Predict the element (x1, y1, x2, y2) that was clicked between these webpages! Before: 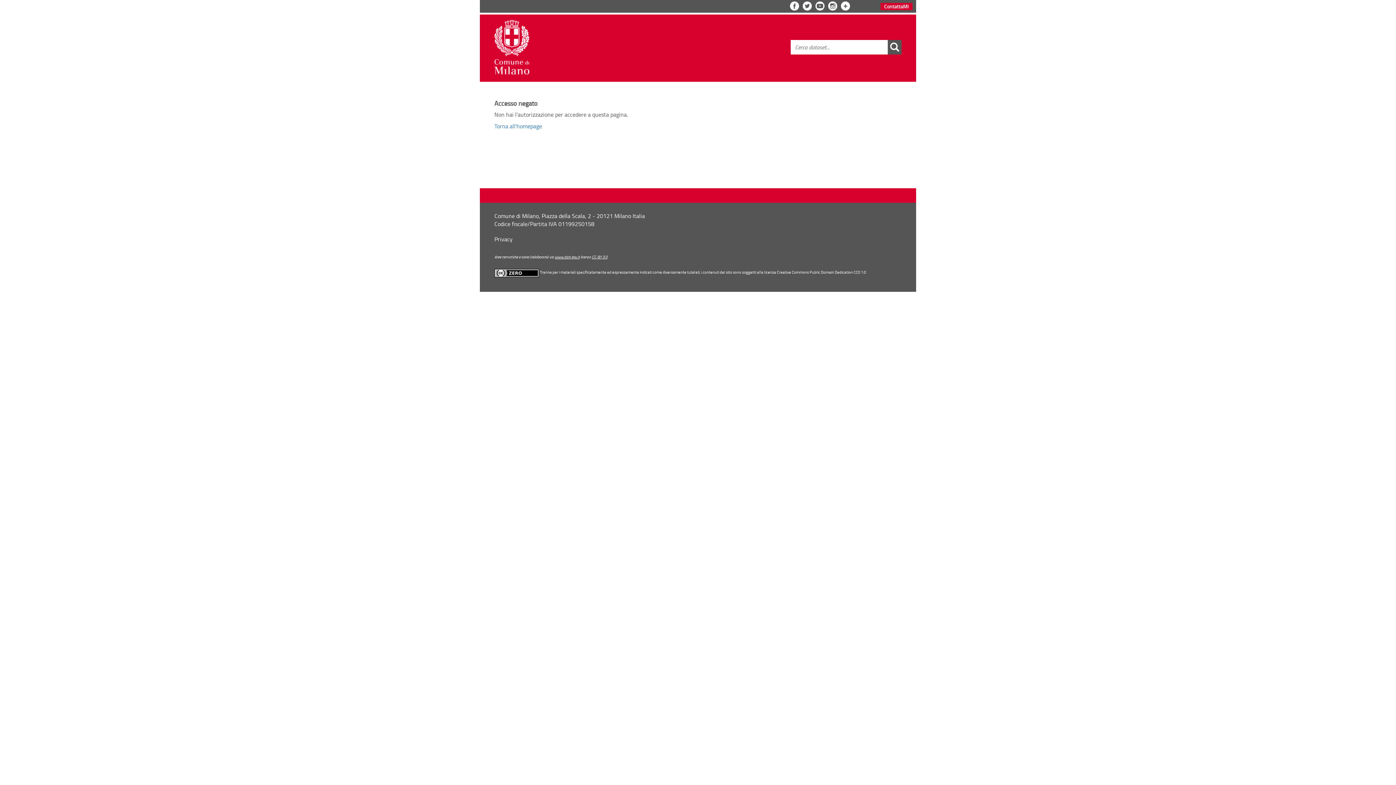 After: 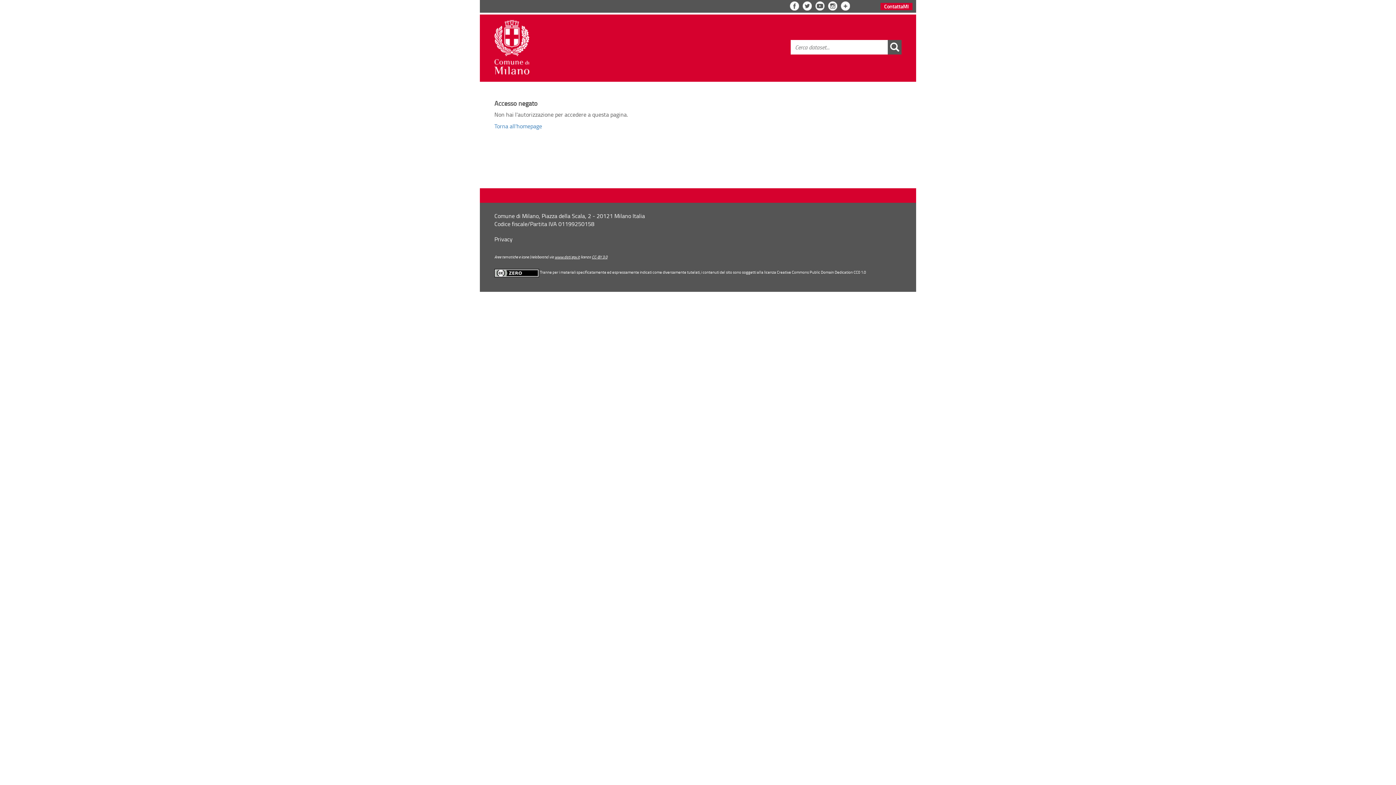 Action: bbox: (494, 20, 529, 74)